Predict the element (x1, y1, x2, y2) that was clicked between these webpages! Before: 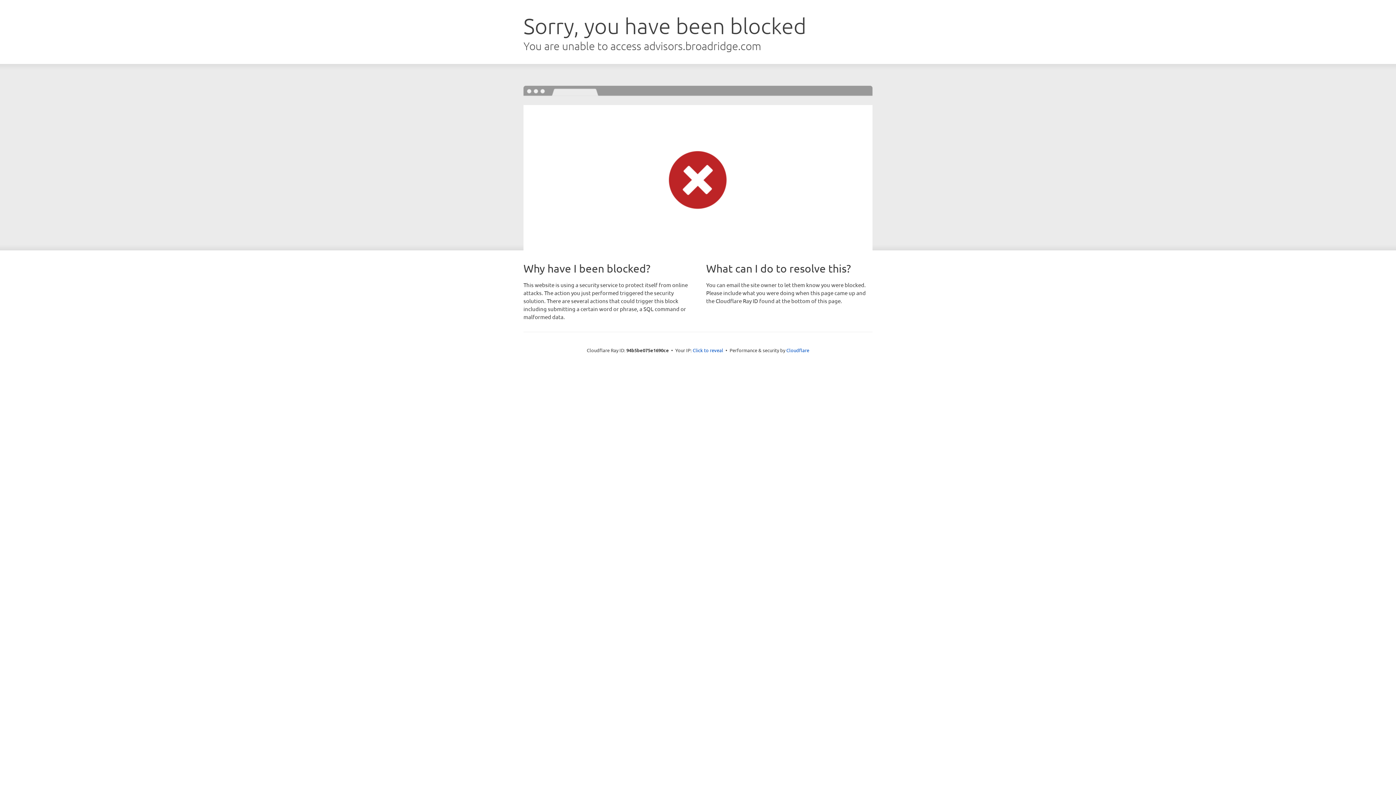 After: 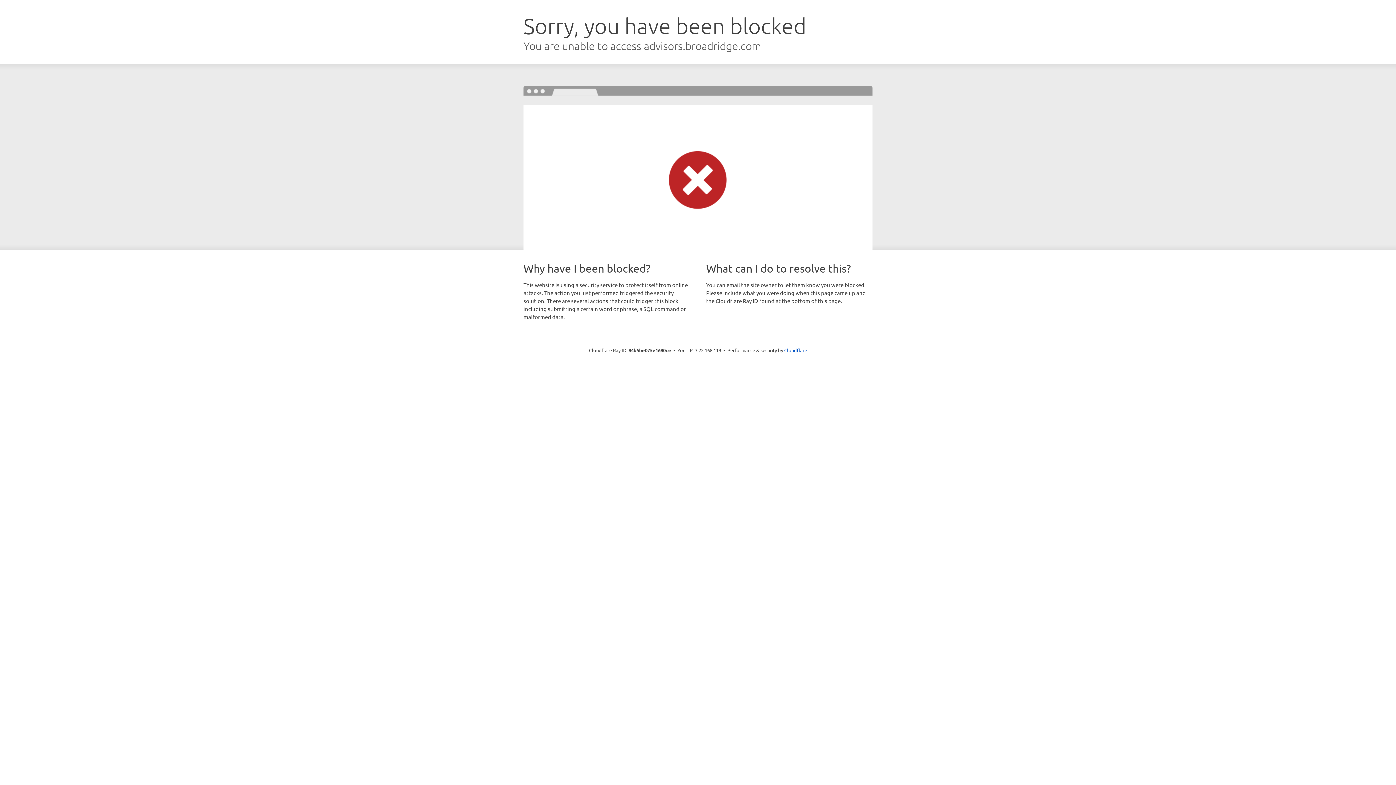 Action: label: Click to reveal bbox: (692, 346, 723, 353)